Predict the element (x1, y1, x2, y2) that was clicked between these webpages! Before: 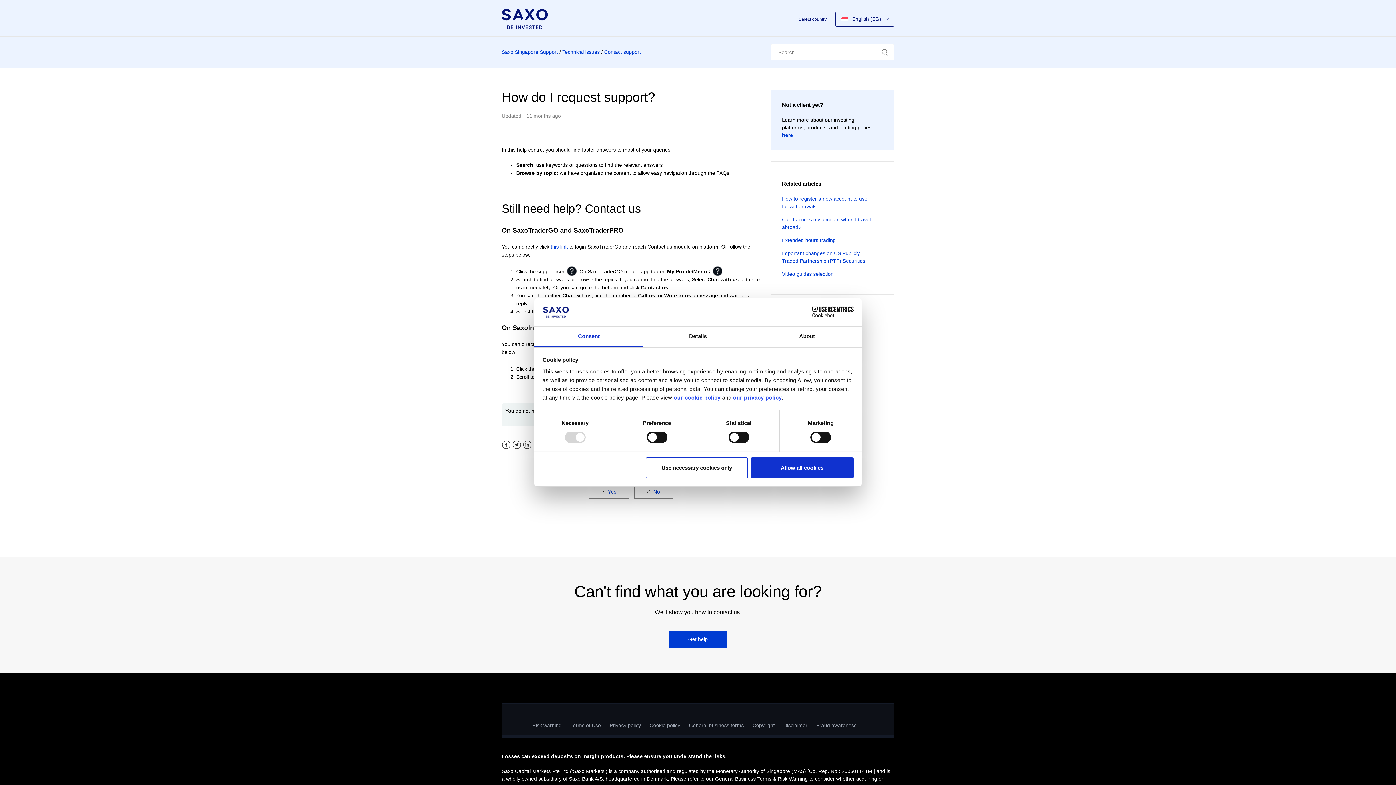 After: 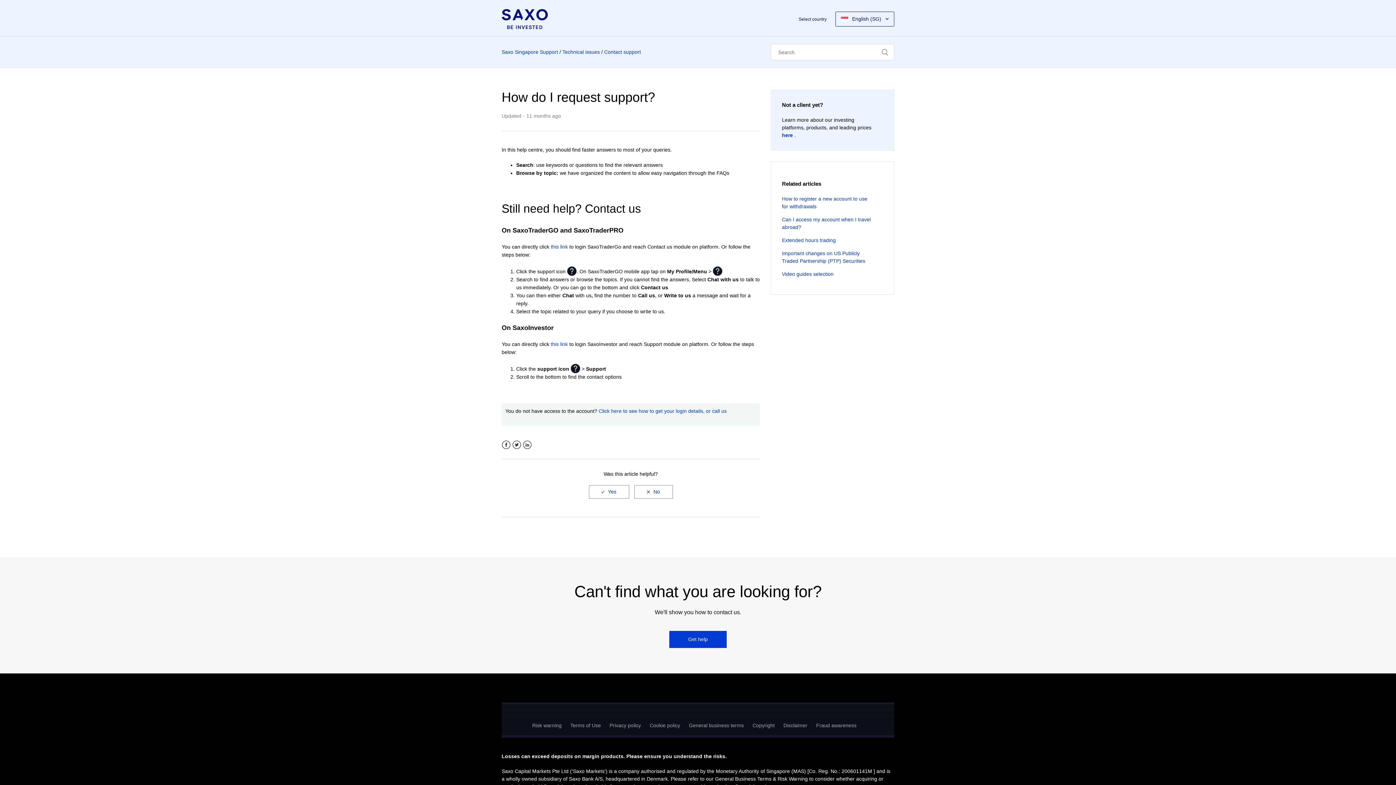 Action: bbox: (751, 457, 853, 478) label: Allow all cookies